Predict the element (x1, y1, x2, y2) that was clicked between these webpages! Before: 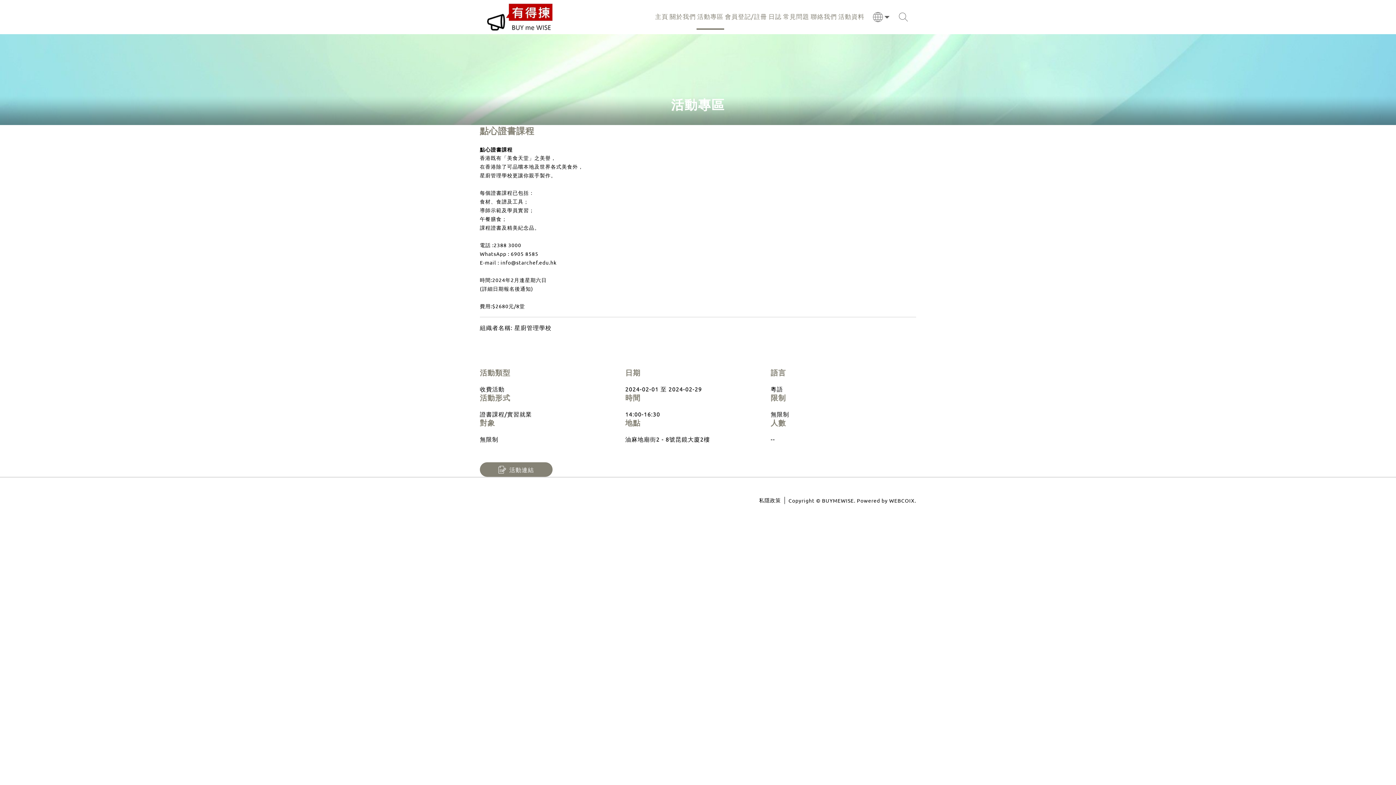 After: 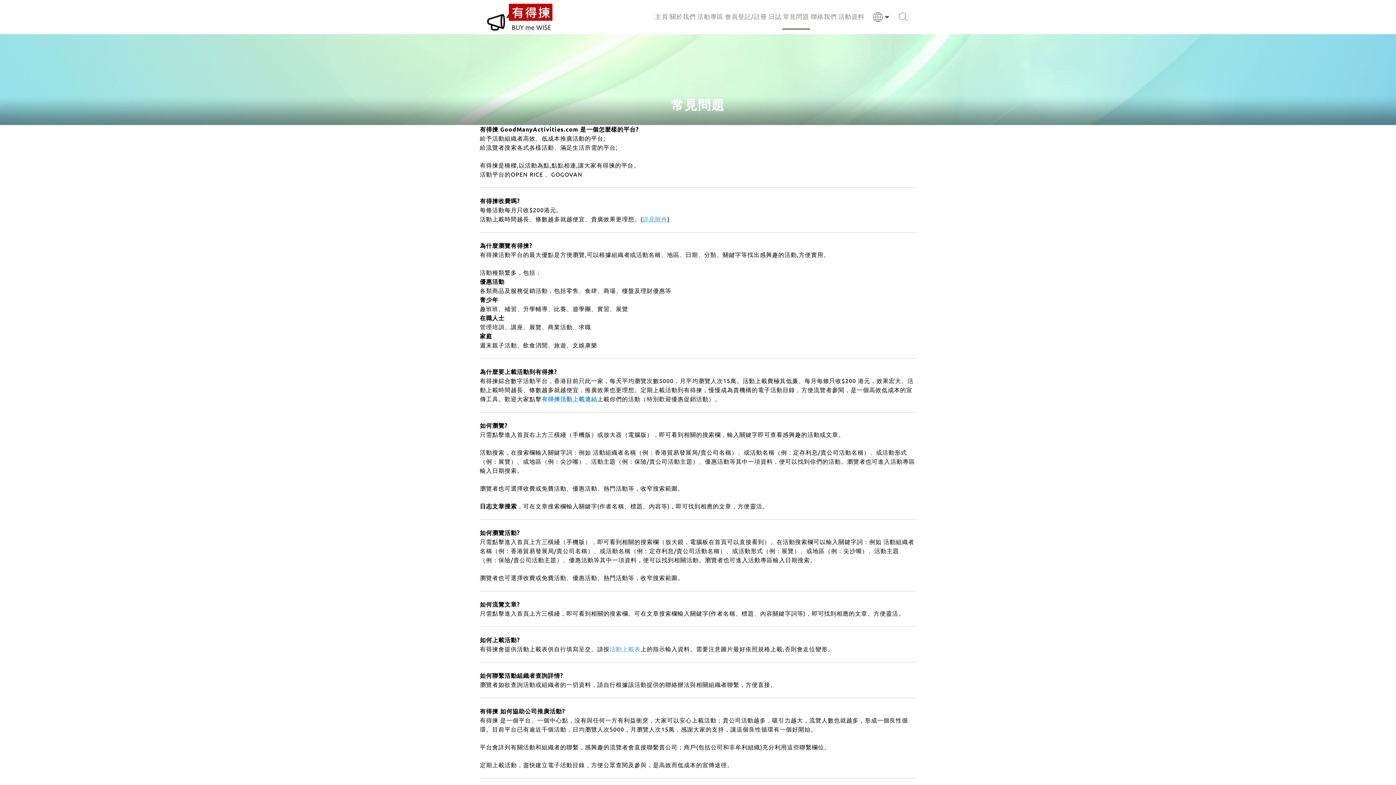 Action: bbox: (782, 4, 810, 29) label: 常見問題